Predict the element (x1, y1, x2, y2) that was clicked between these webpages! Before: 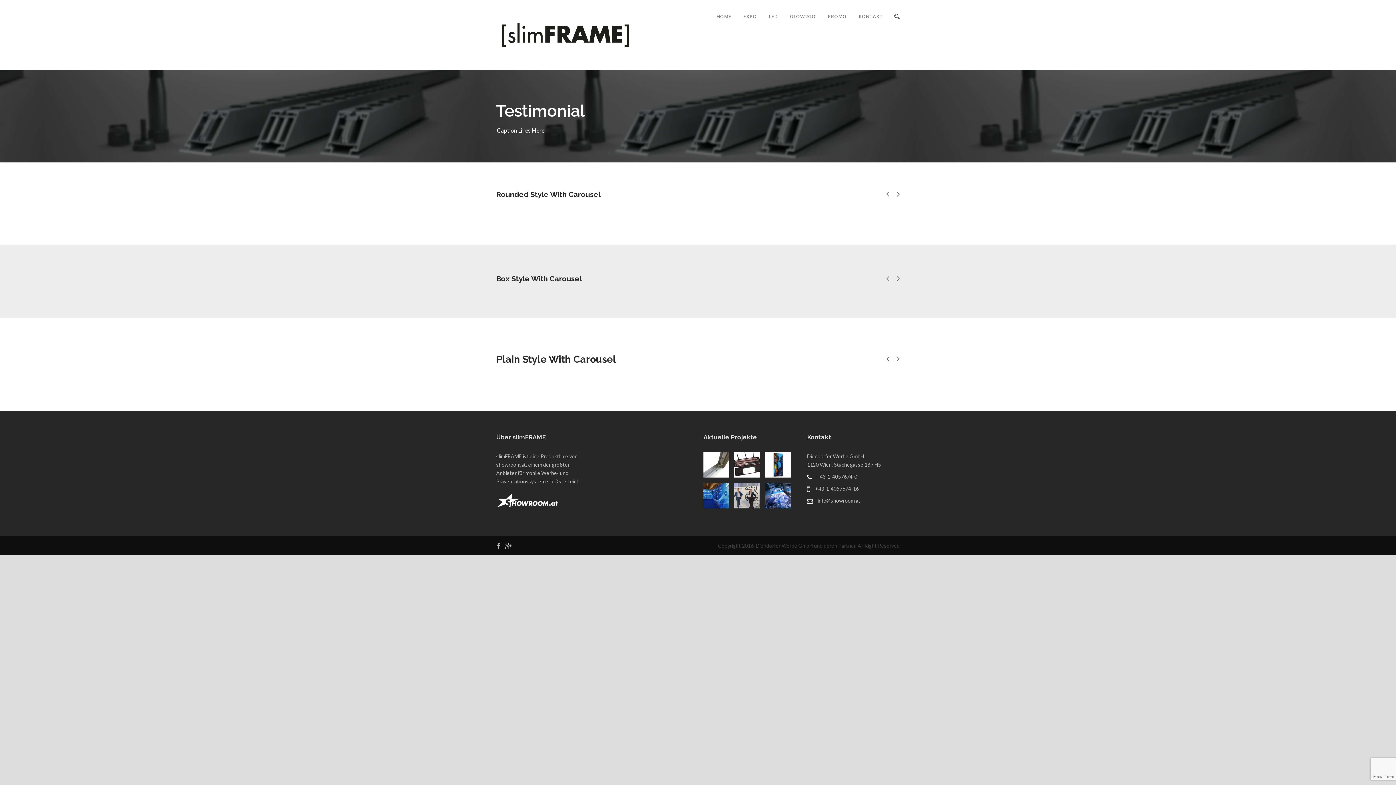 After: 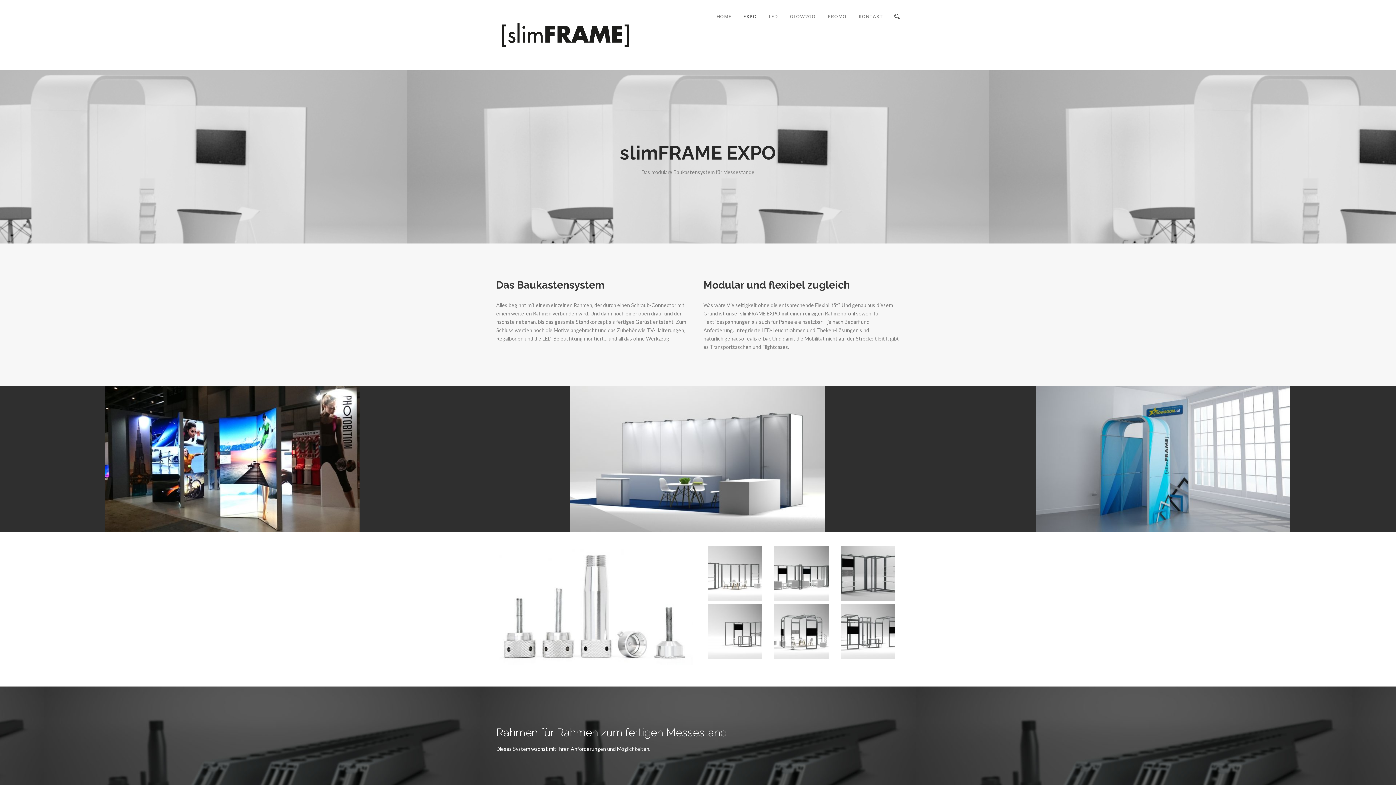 Action: bbox: (731, 13, 757, 32) label: EXPO